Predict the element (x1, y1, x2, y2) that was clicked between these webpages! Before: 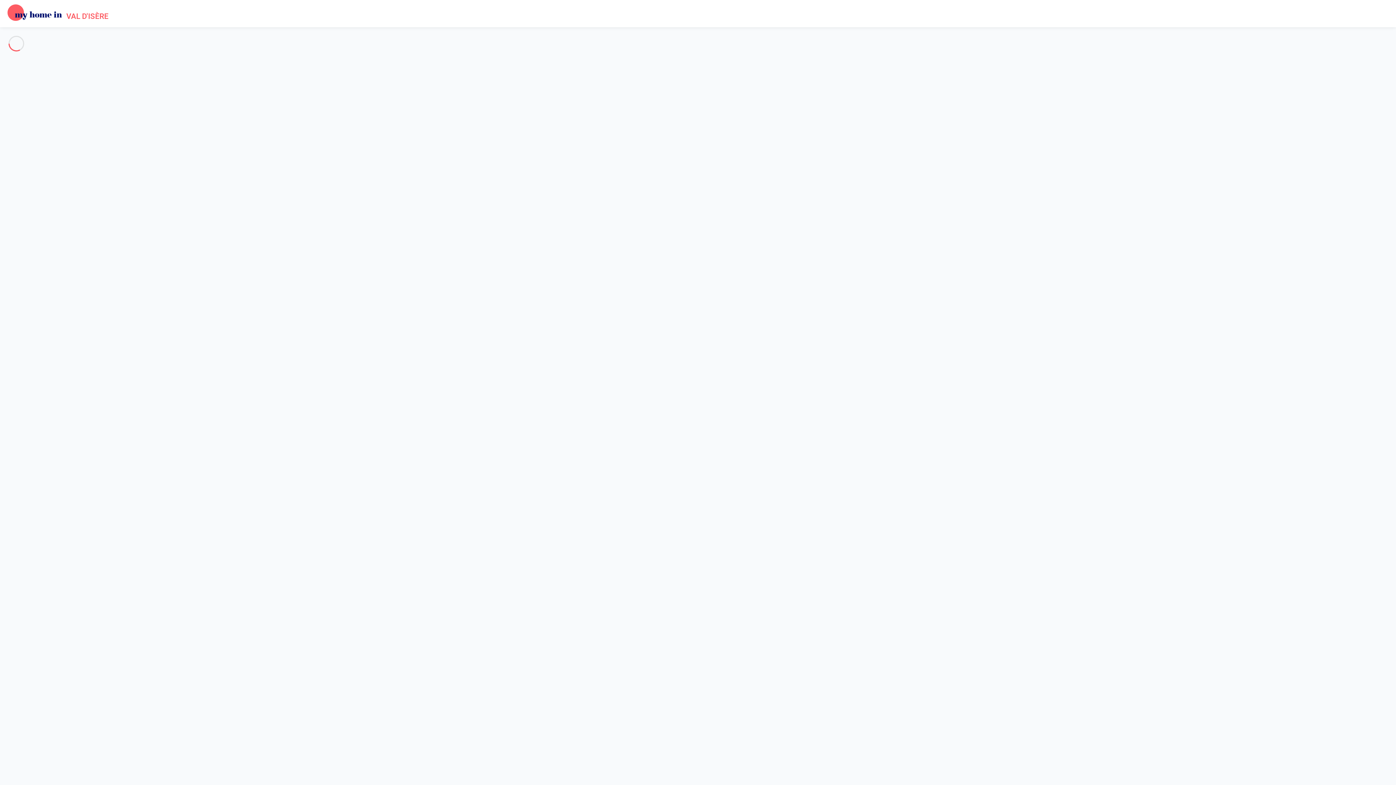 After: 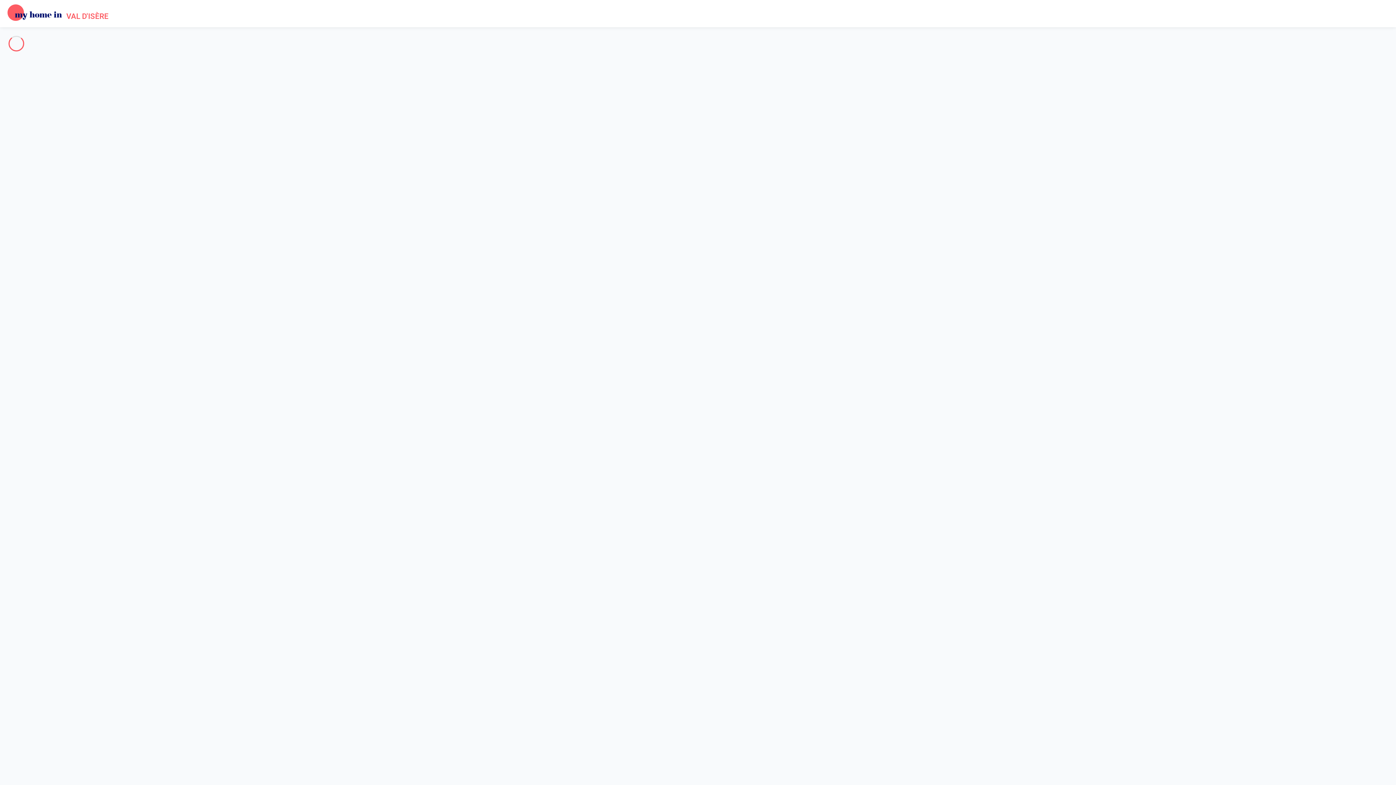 Action: bbox: (0, 0, 108, 24) label: VAL D'ISÈRE